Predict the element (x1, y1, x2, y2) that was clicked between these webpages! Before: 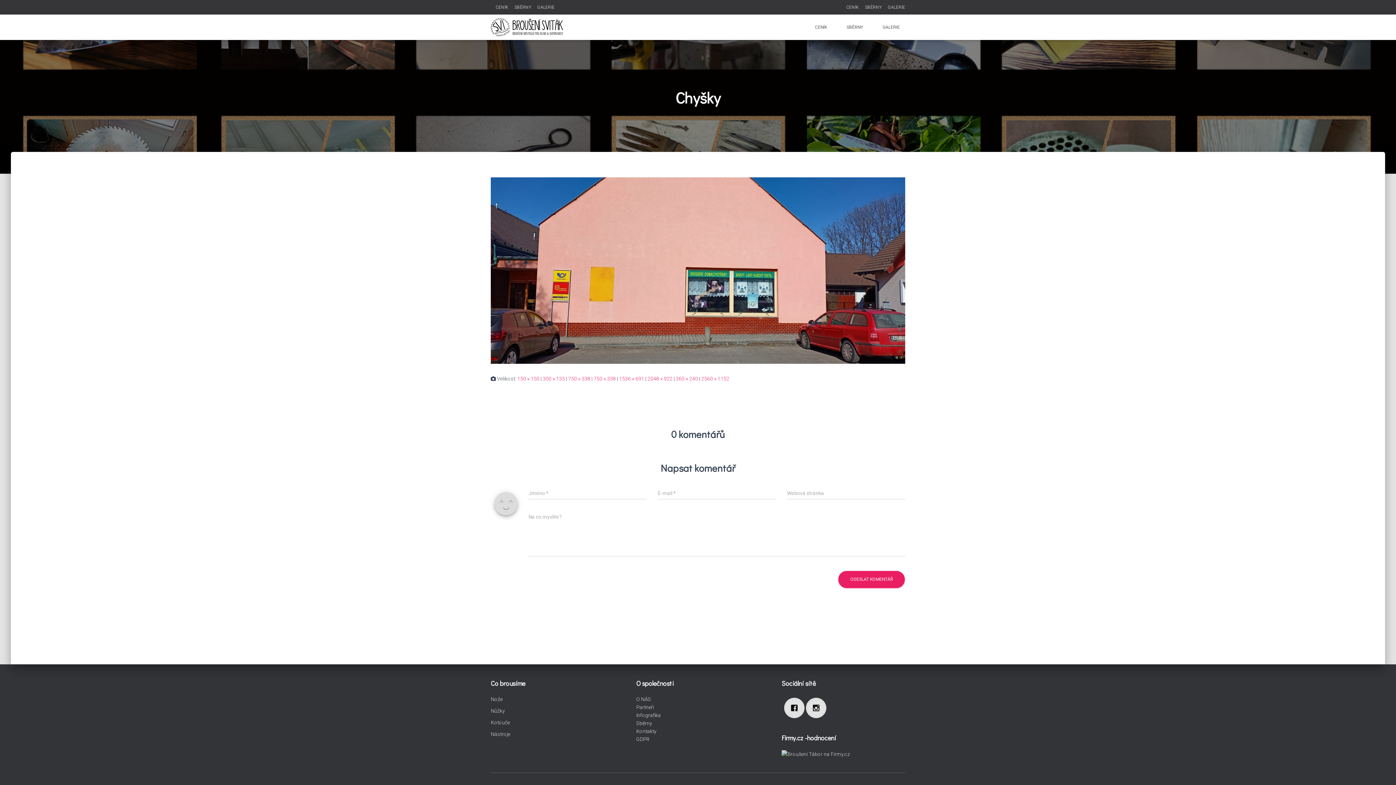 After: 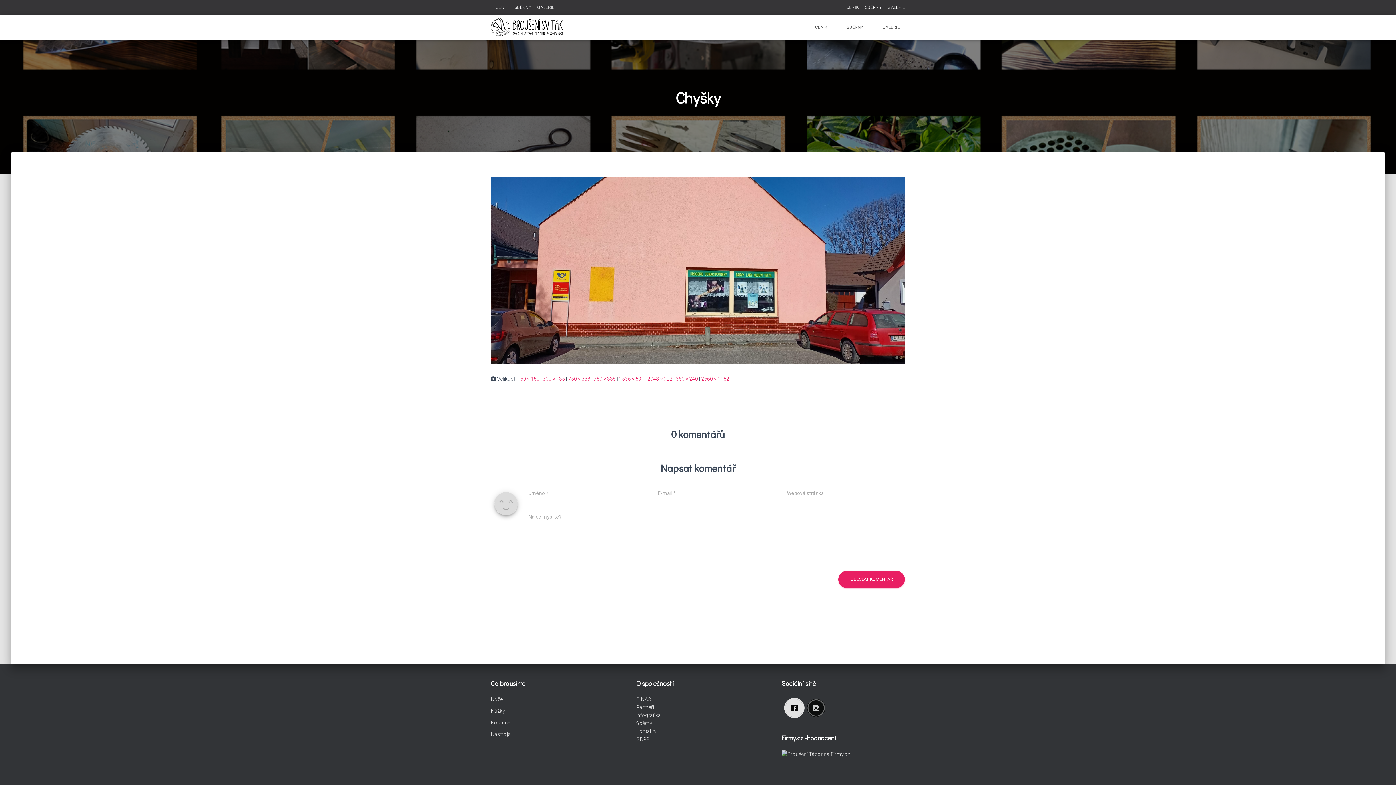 Action: label: Instagram bbox: (807, 697, 829, 719)